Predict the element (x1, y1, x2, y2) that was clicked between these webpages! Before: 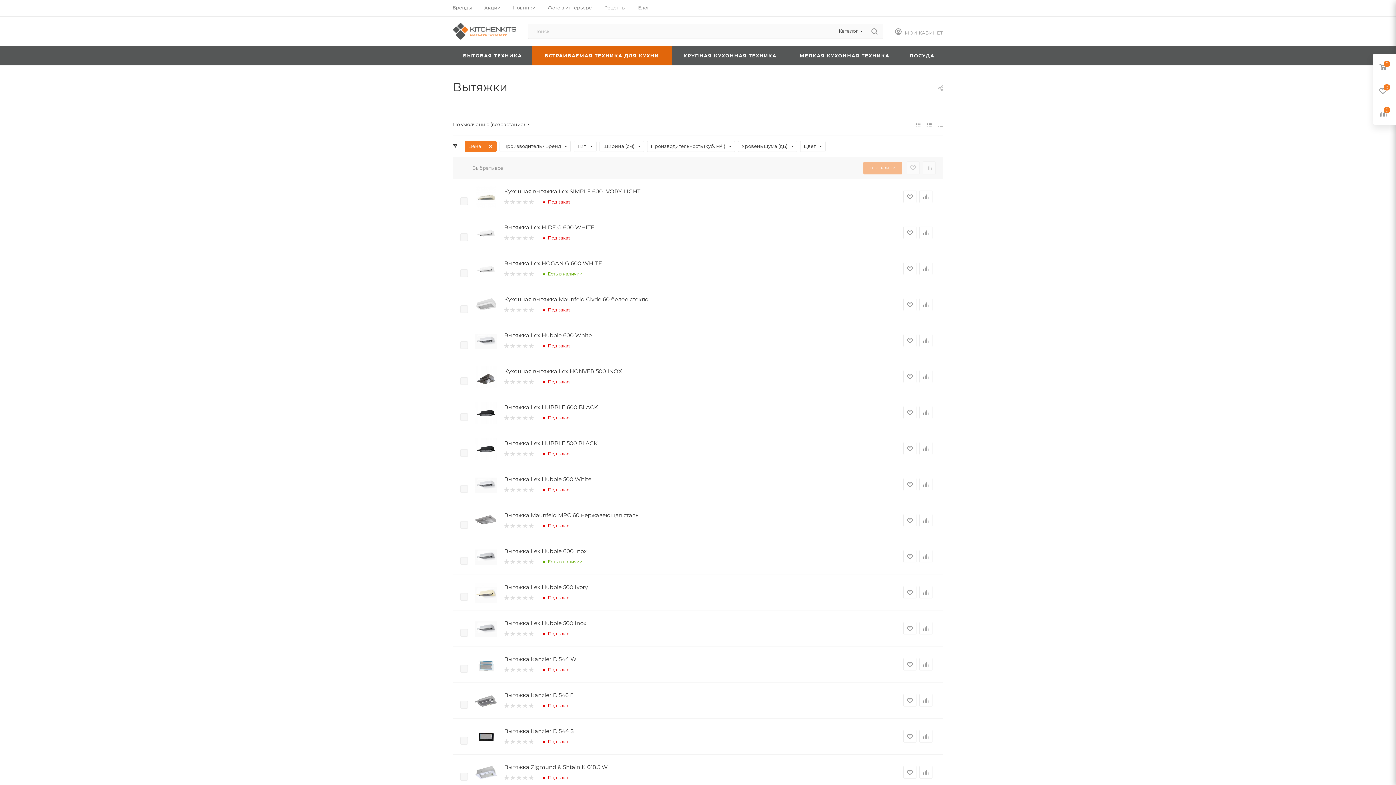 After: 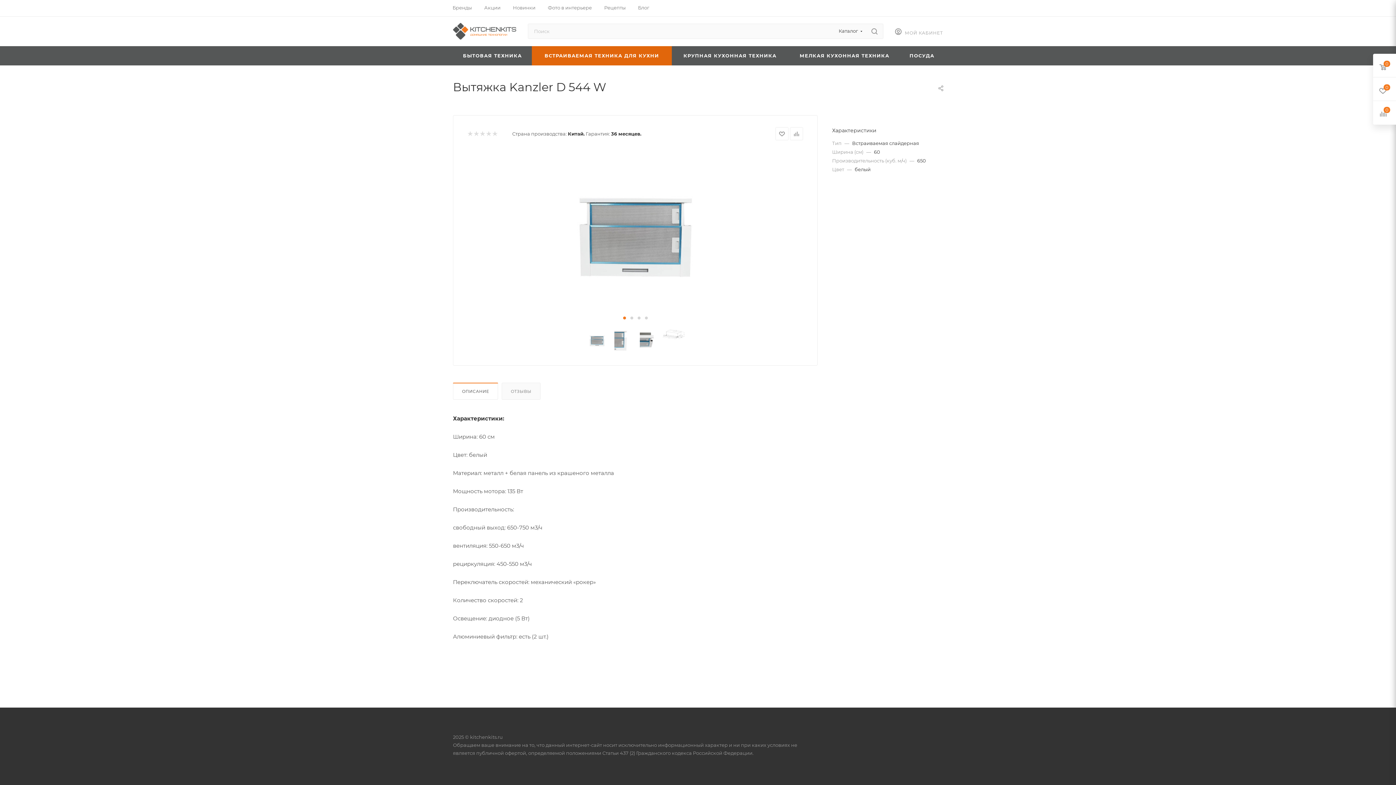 Action: bbox: (504, 656, 576, 662) label: Вытяжка Kanzler D 544 W